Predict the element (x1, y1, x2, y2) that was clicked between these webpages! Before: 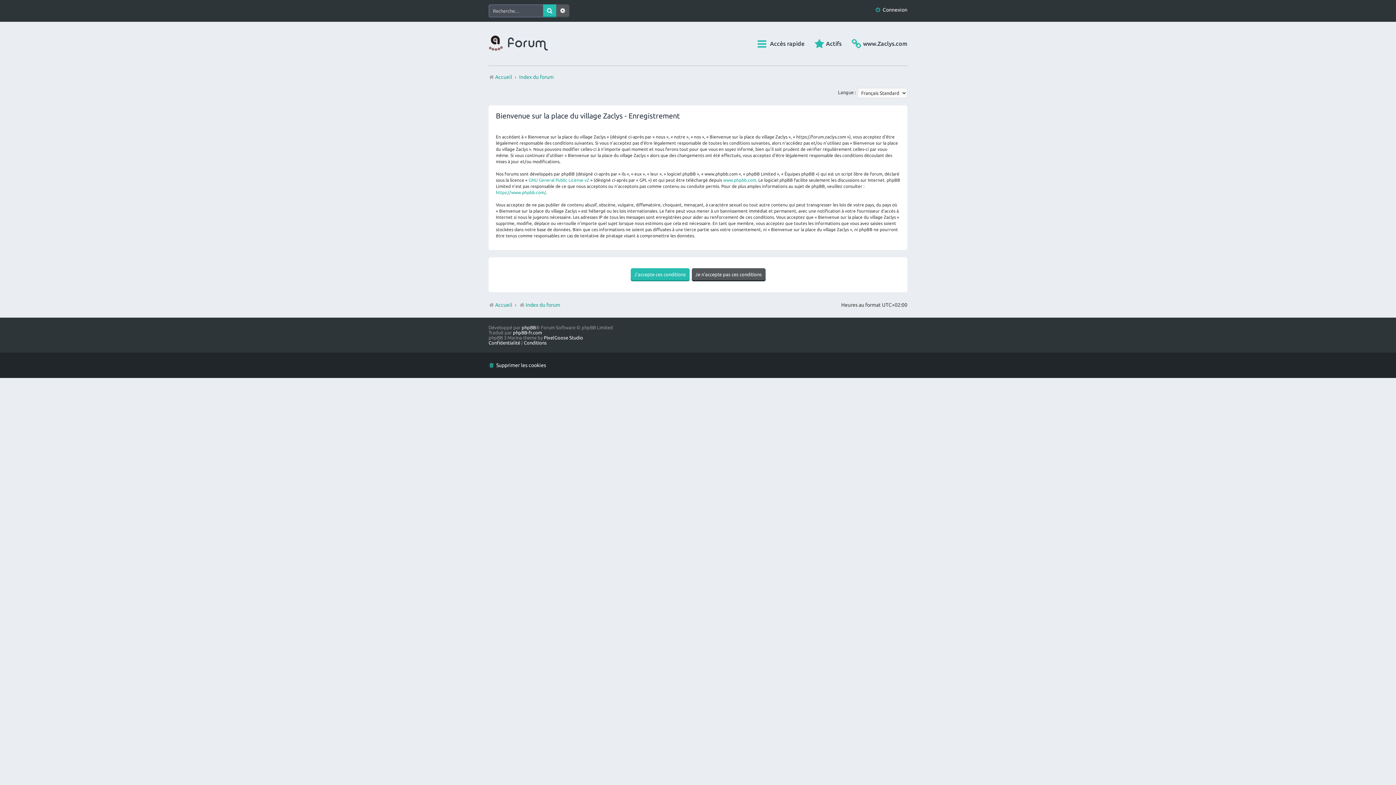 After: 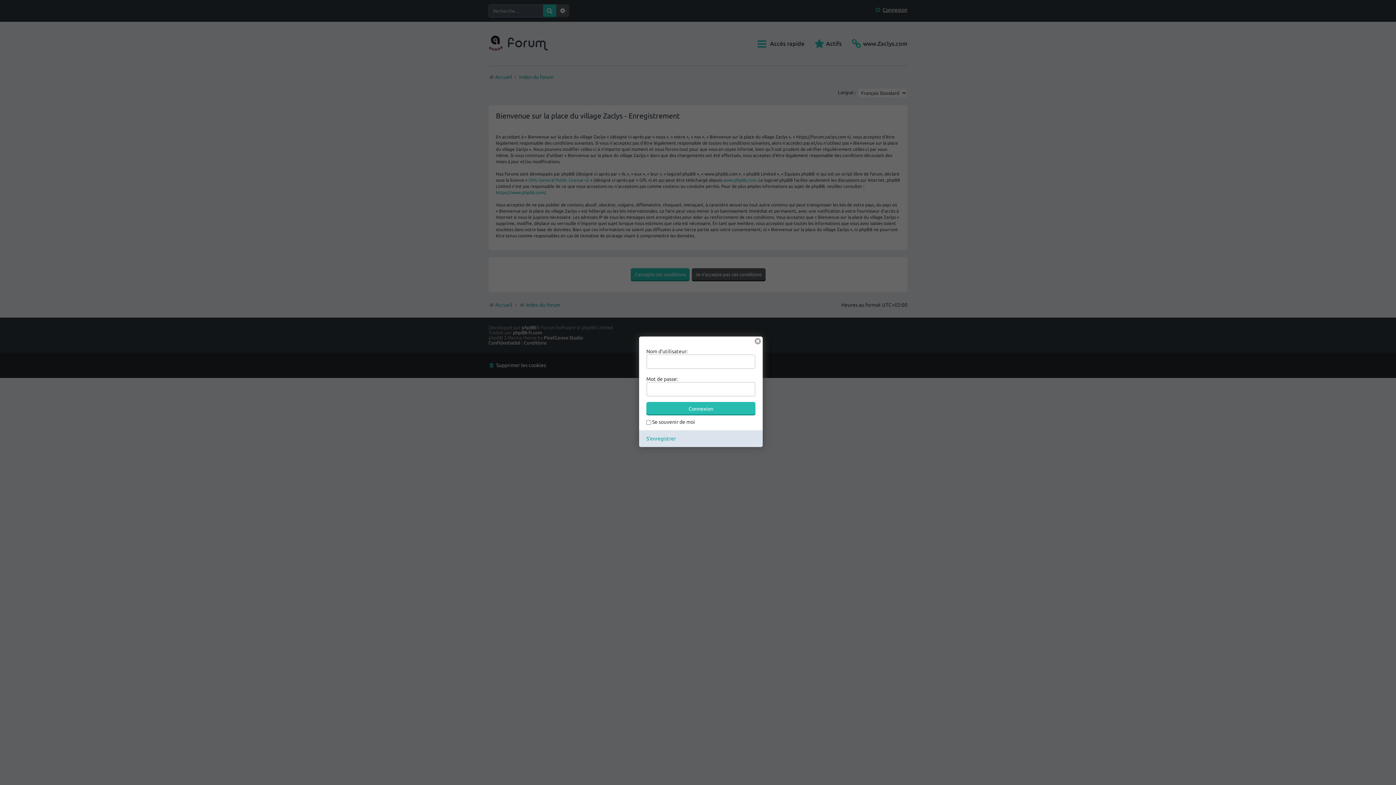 Action: label: Connexion bbox: (875, 4, 907, 15)